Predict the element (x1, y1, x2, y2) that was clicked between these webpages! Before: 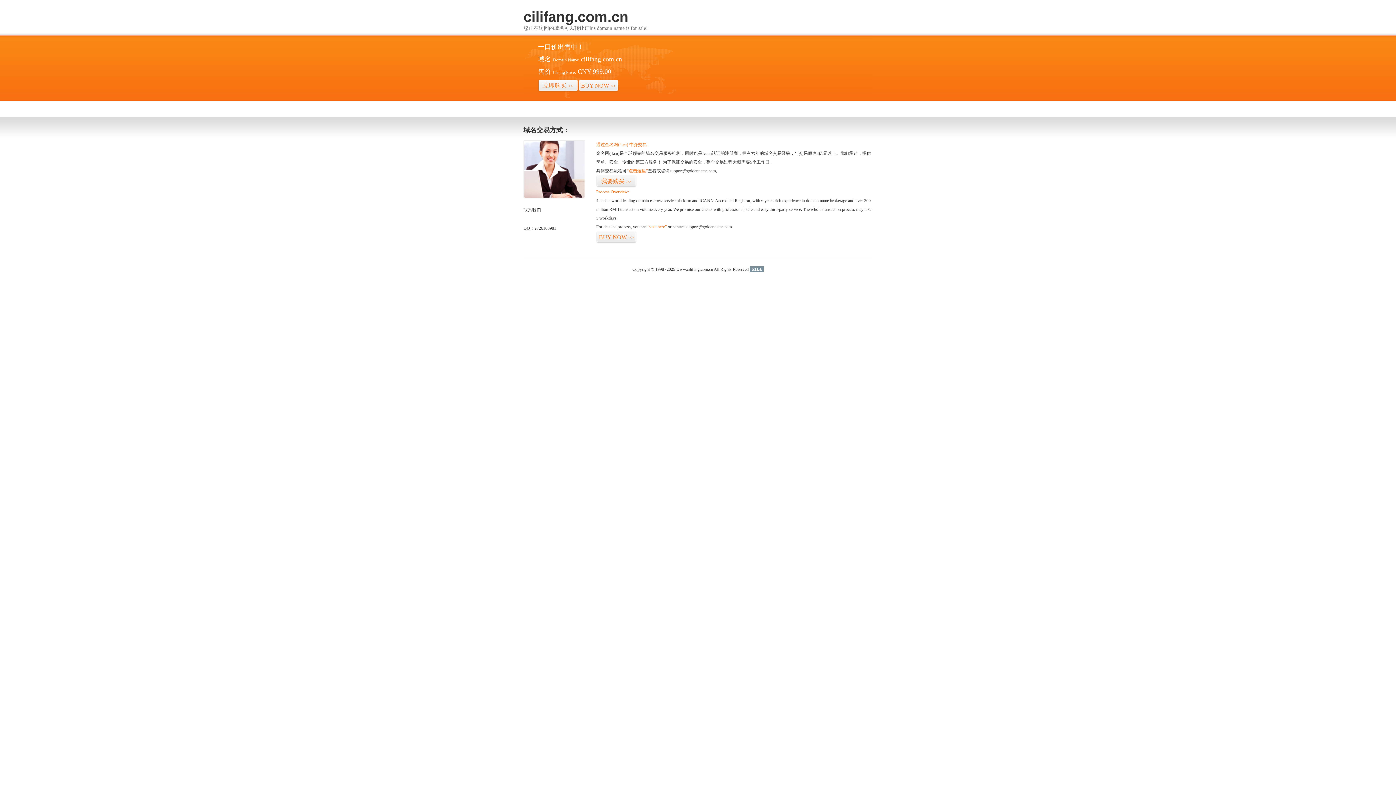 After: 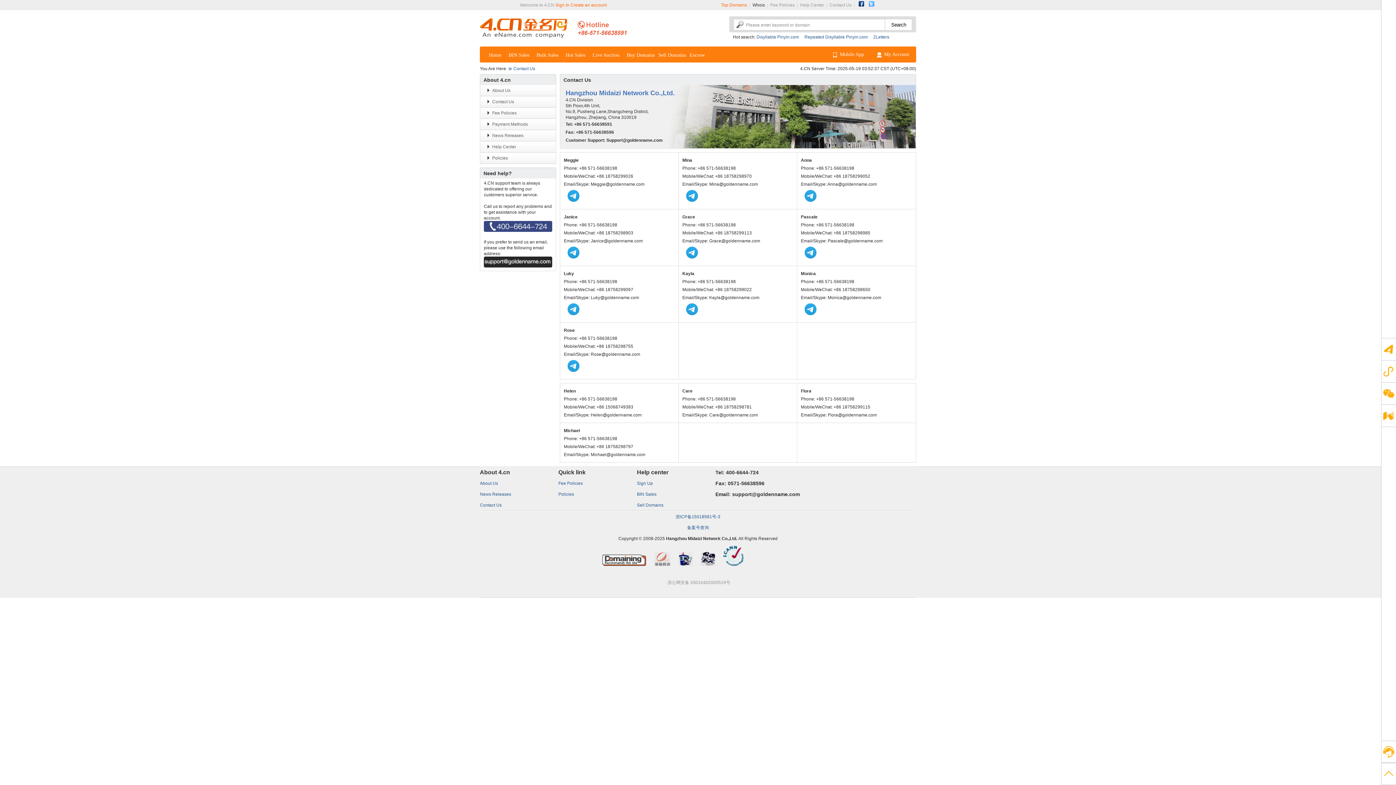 Action: bbox: (523, 194, 585, 199)